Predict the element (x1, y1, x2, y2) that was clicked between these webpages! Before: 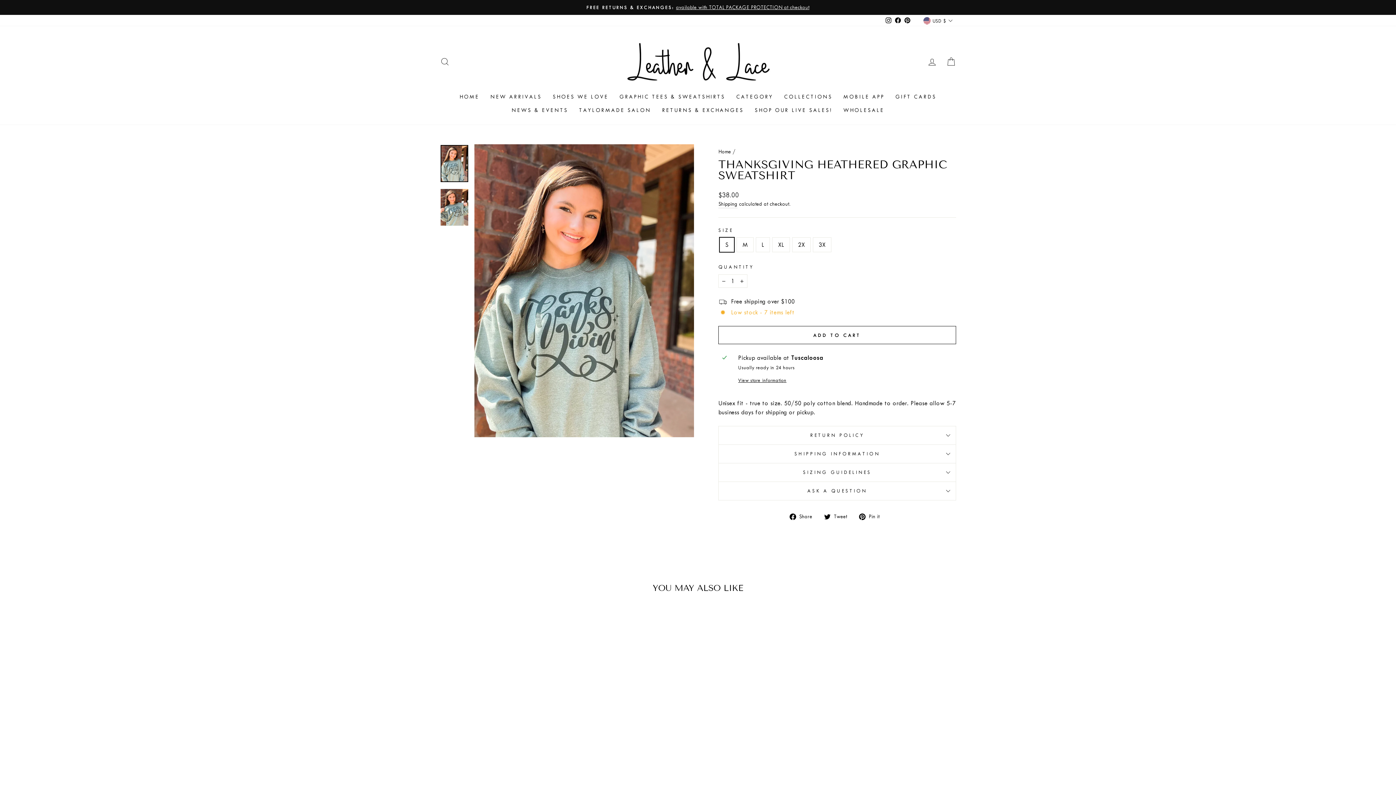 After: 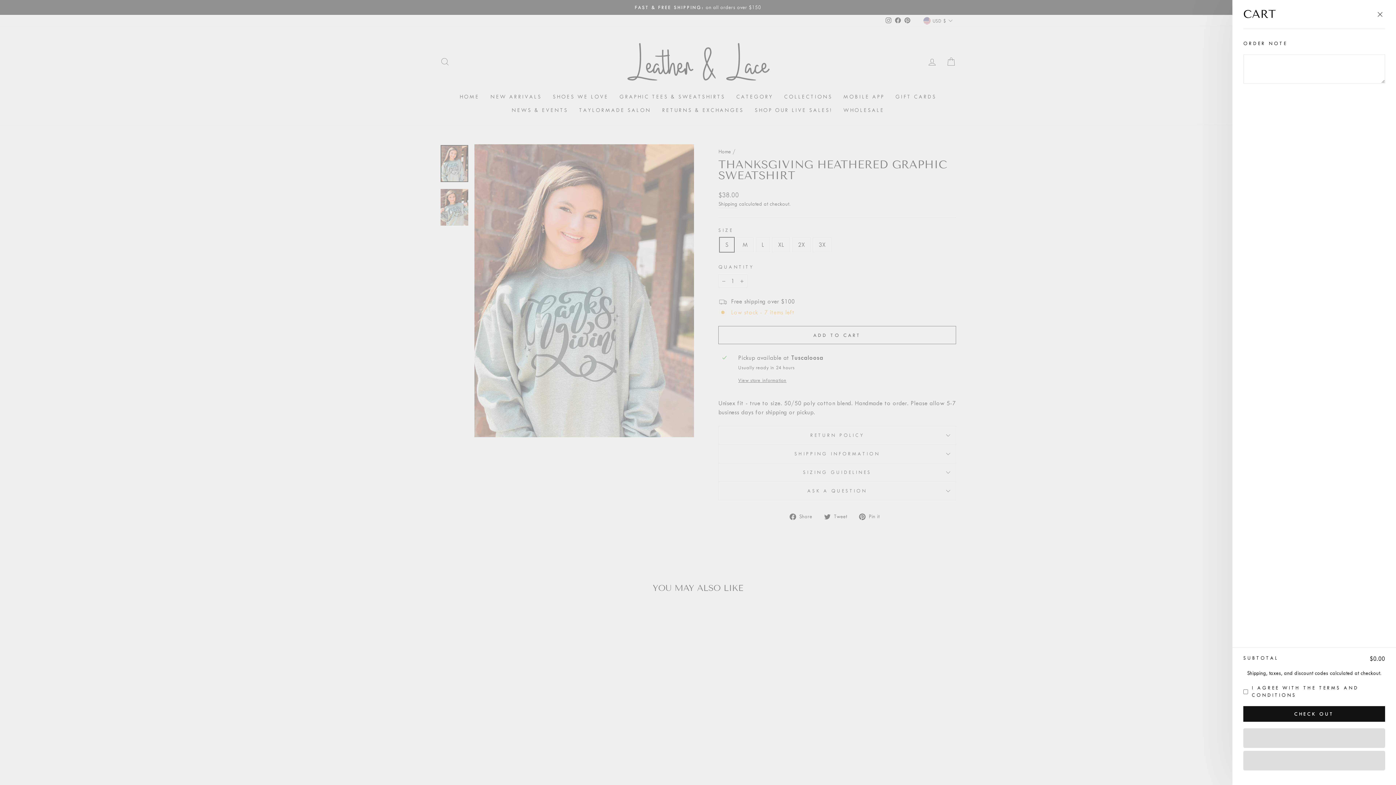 Action: bbox: (941, 54, 960, 69) label: CART